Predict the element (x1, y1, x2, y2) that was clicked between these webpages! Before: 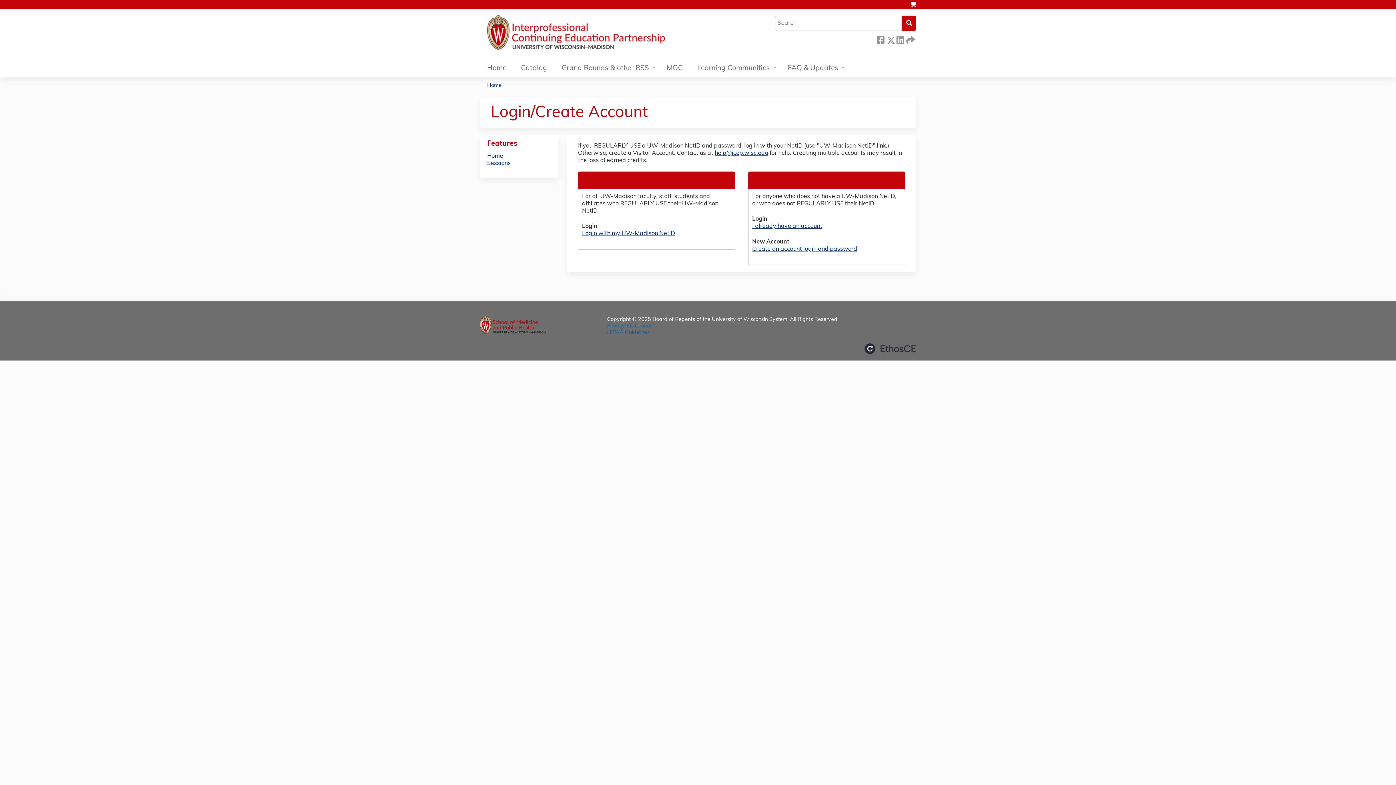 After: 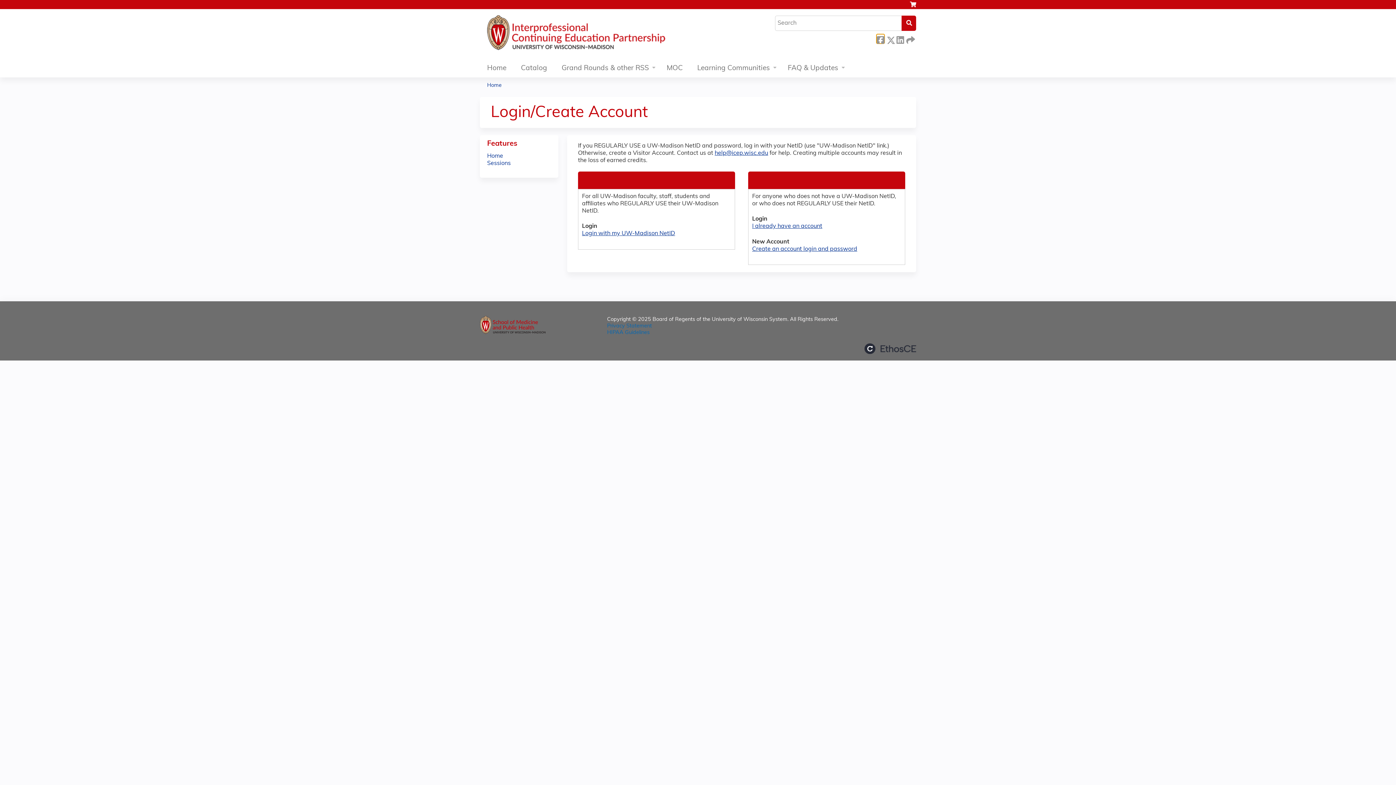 Action: bbox: (877, 34, 884, 43) label:  Facebook